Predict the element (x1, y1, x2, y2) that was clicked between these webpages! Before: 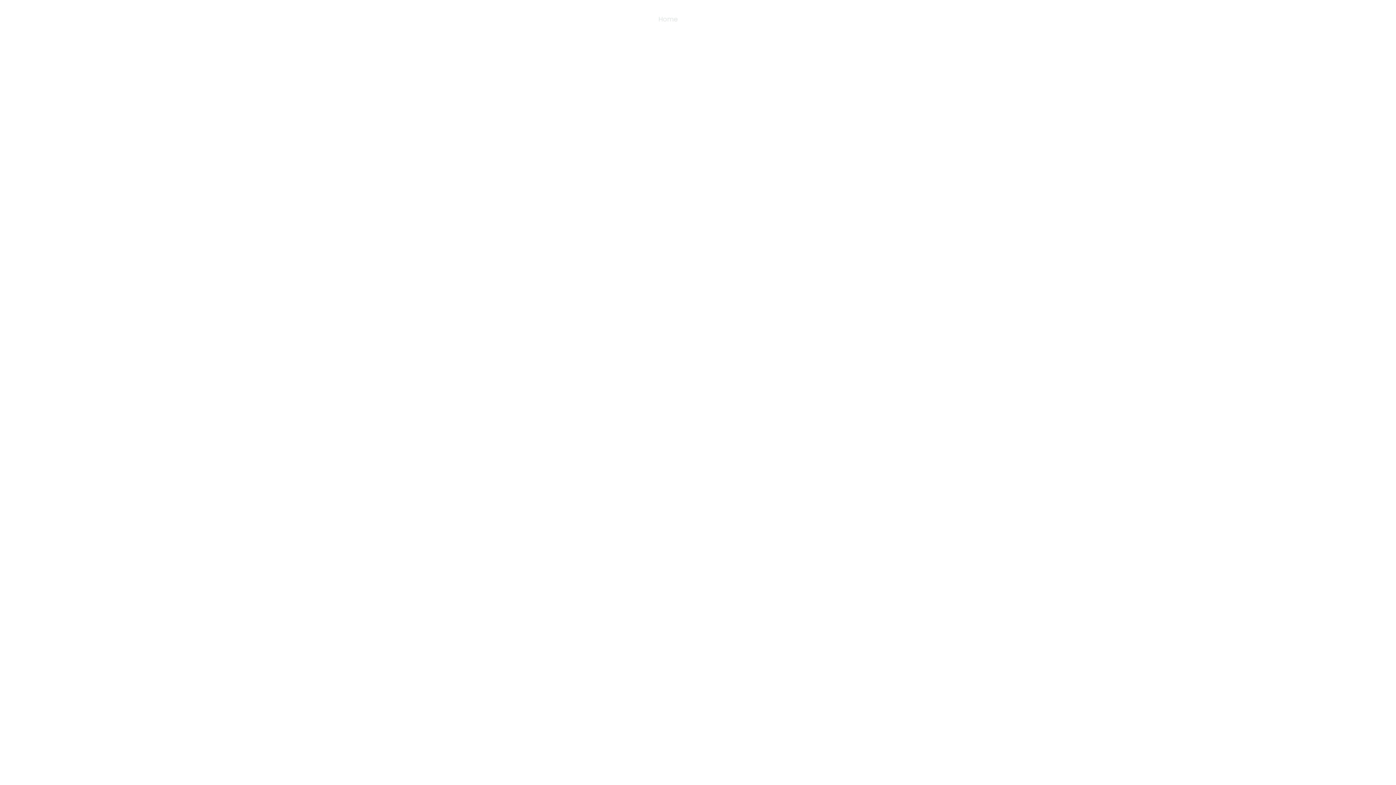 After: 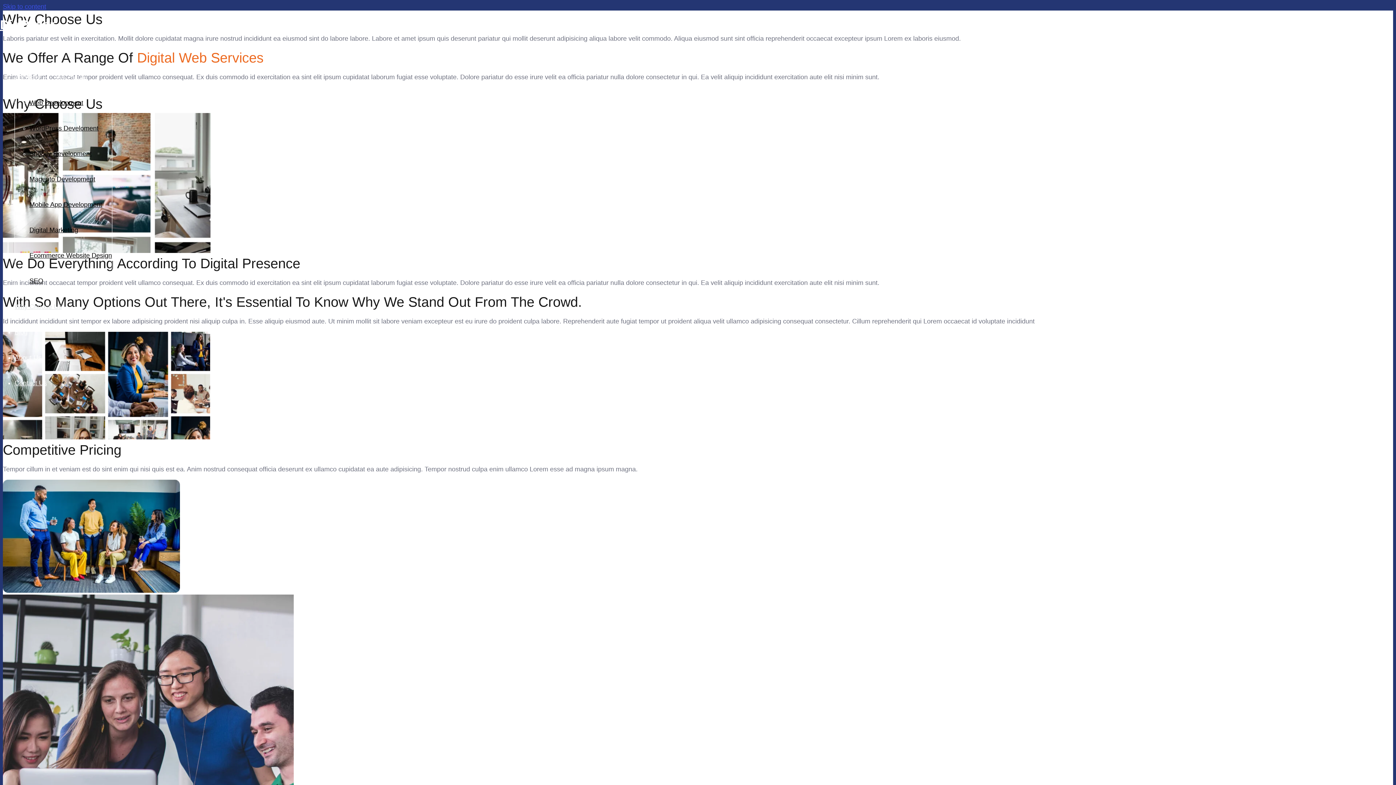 Action: label: Why Choose Us bbox: (732, 6, 796, 32)